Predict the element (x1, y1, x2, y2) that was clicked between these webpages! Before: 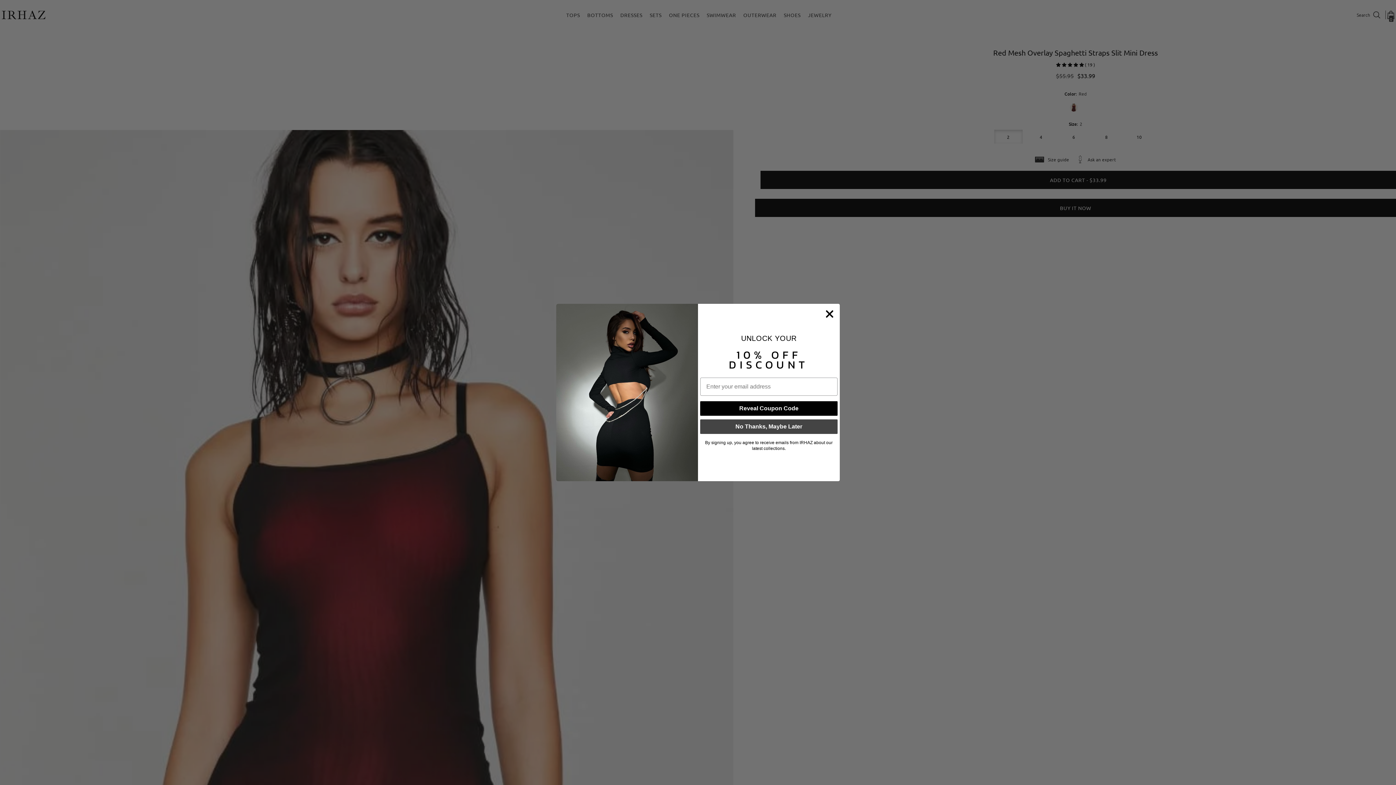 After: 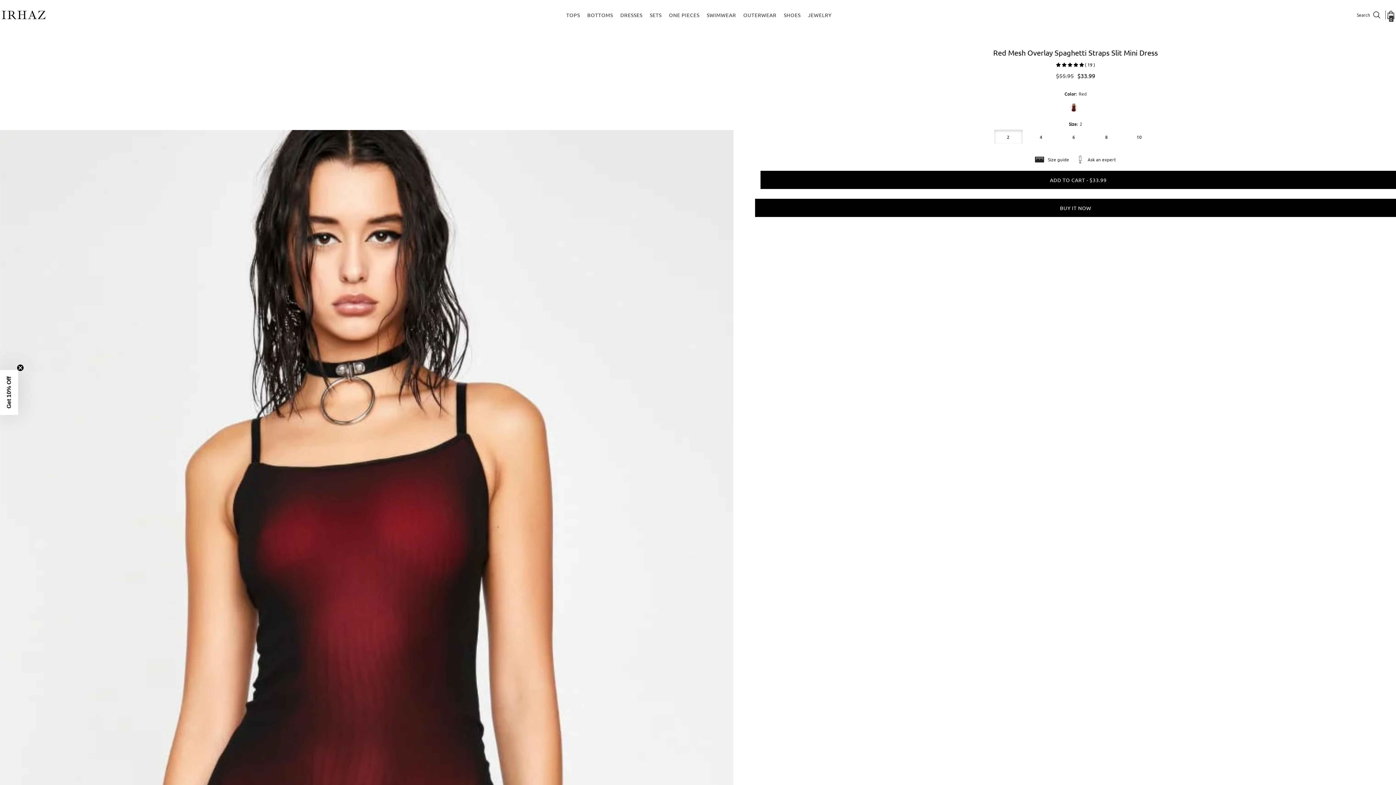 Action: bbox: (700, 419, 837, 434) label: No Thanks, Maybe Later